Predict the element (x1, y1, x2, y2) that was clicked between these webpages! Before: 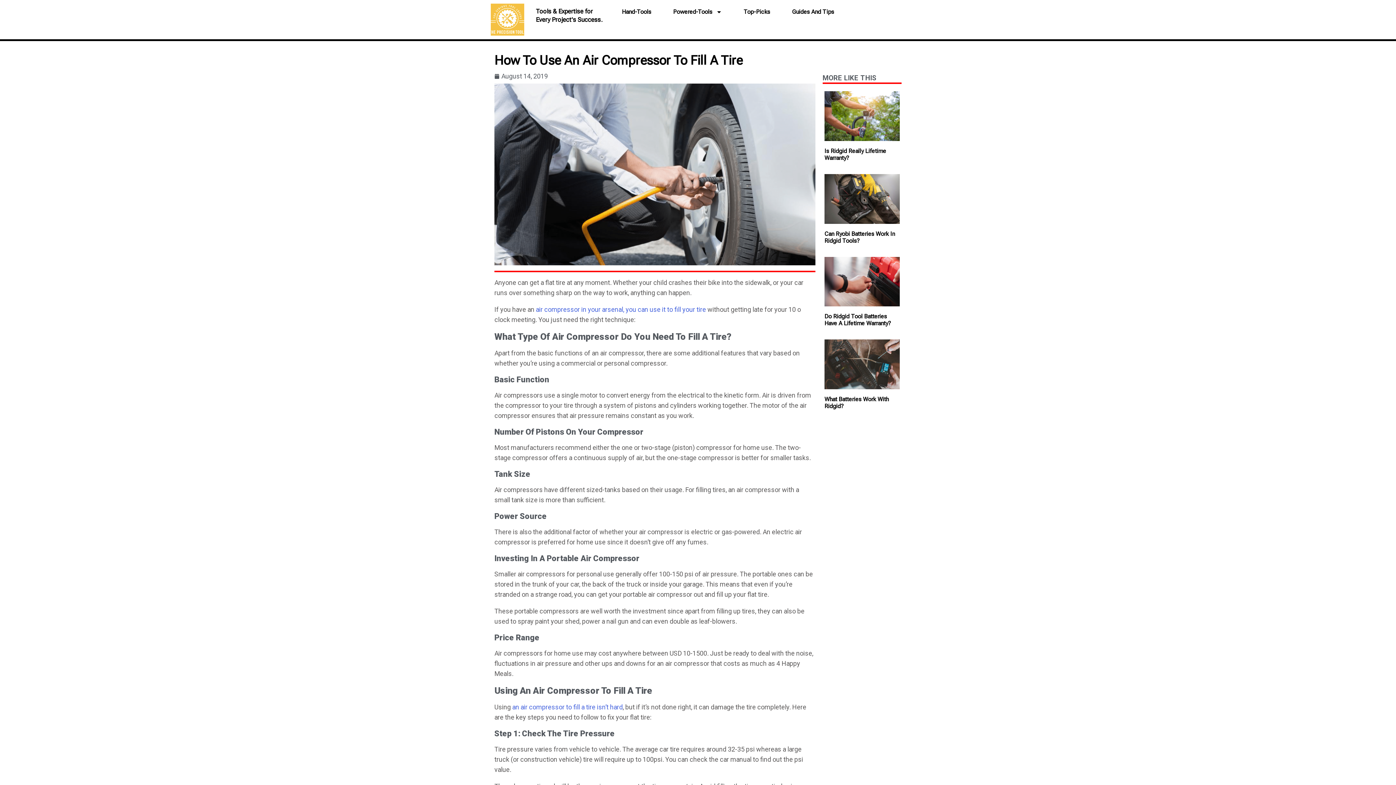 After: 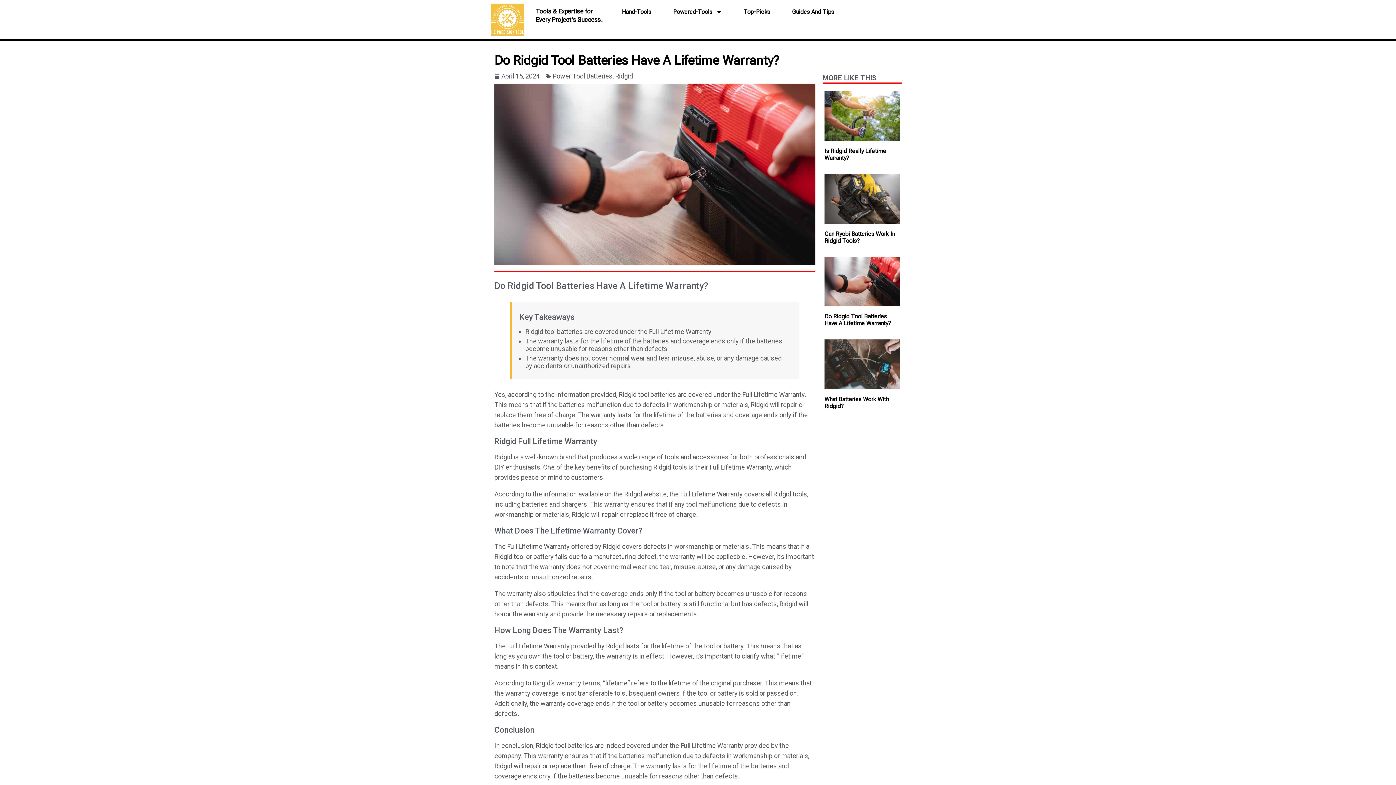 Action: bbox: (824, 313, 891, 327) label: Do Ridgid Tool Batteries Have A Lifetime Warranty?